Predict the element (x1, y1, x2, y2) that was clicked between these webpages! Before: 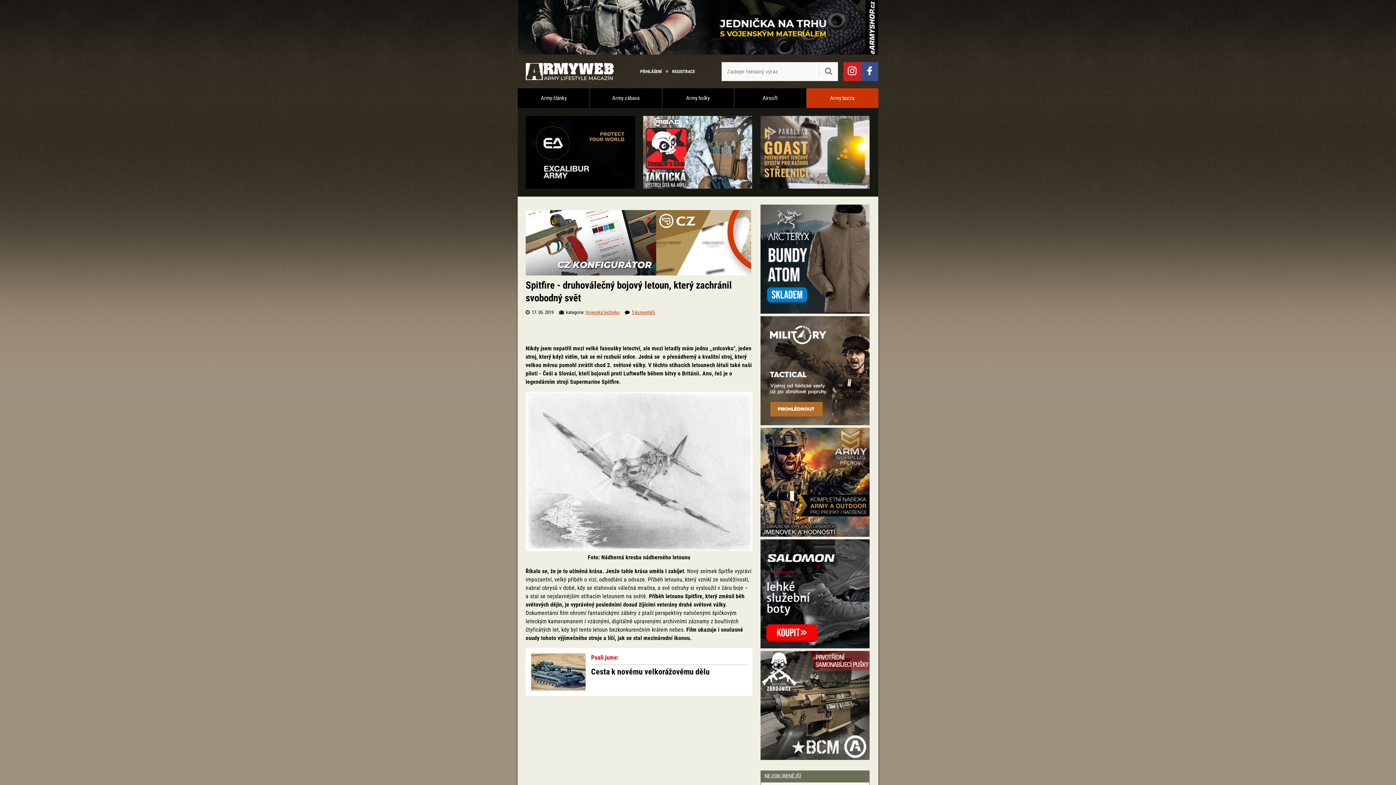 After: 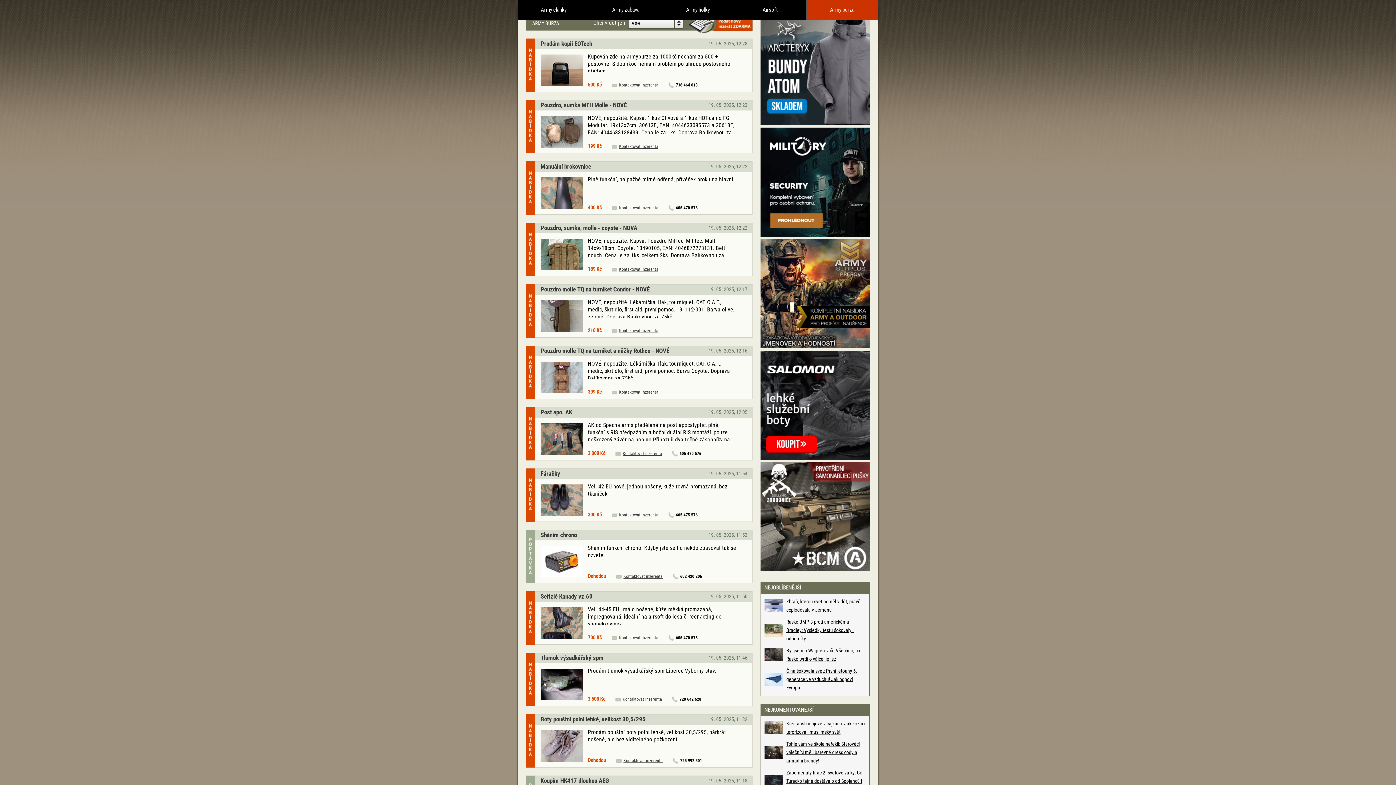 Action: label: Army burza bbox: (806, 88, 878, 108)